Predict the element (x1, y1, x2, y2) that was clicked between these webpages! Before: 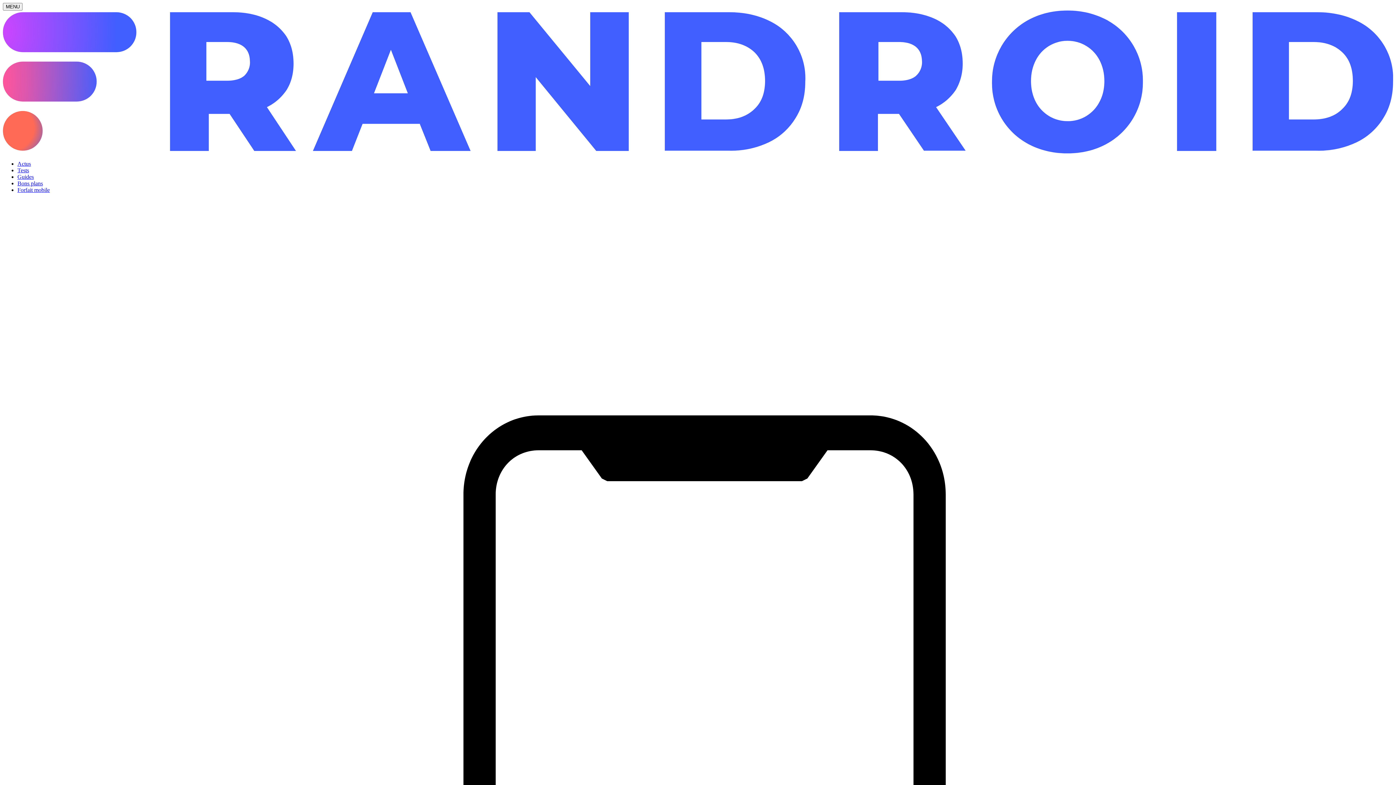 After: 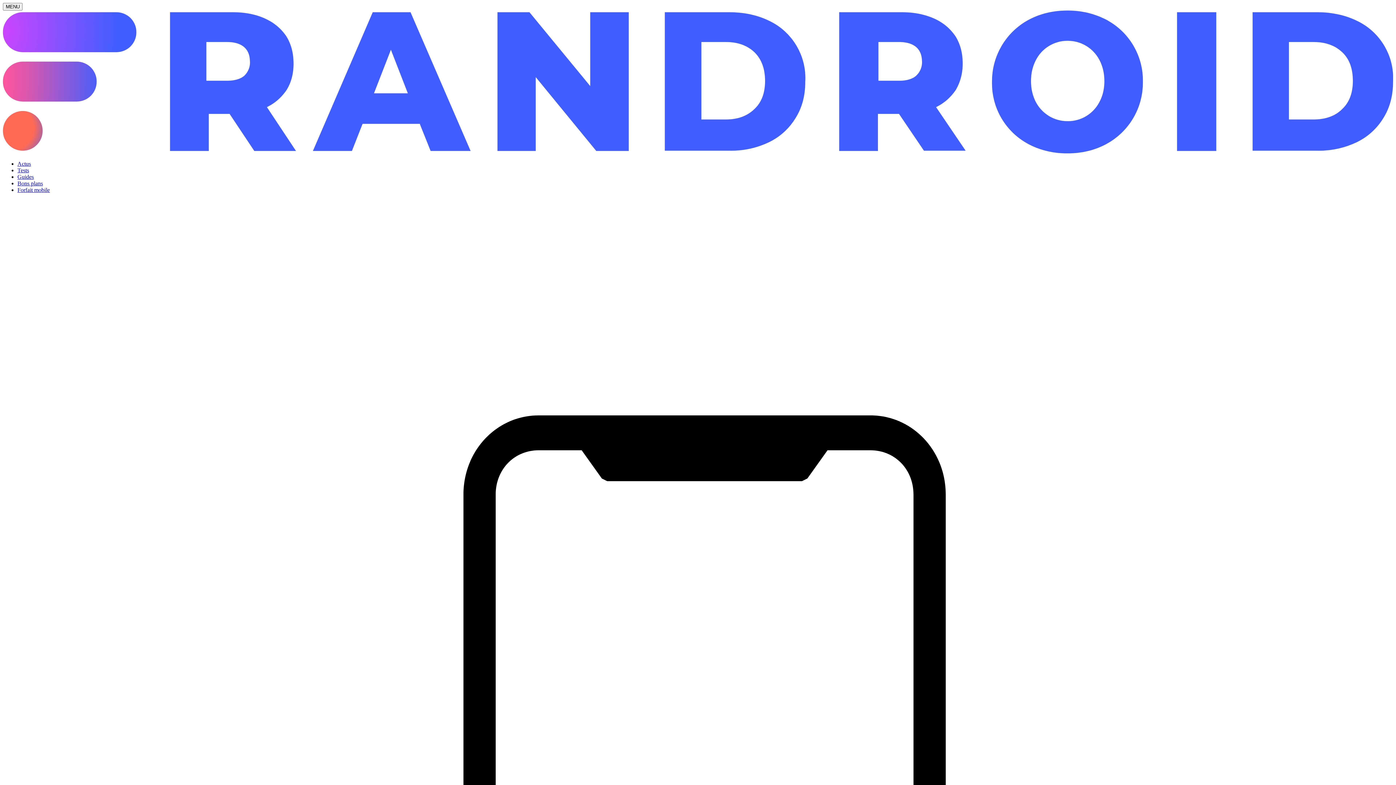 Action: bbox: (17, 186, 49, 193) label: Forfait mobile